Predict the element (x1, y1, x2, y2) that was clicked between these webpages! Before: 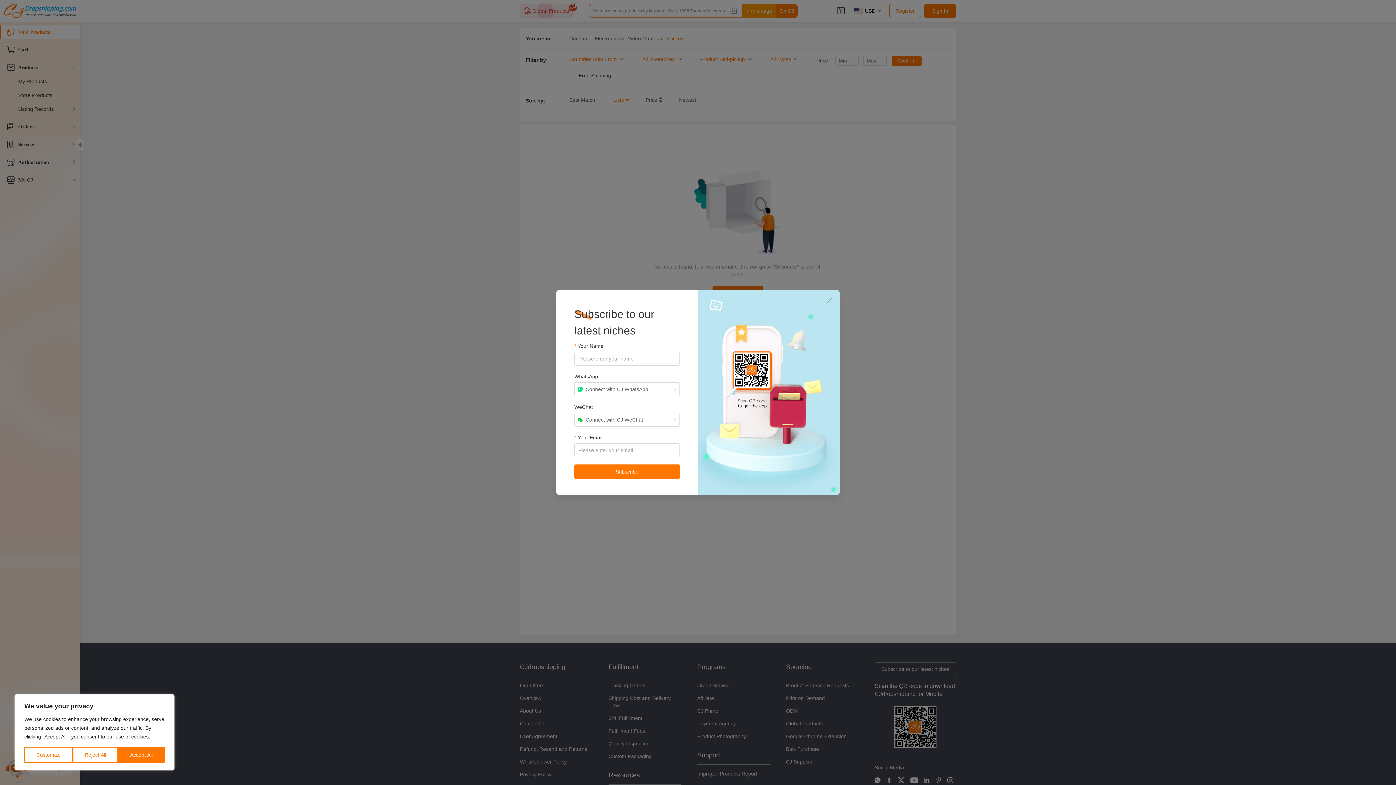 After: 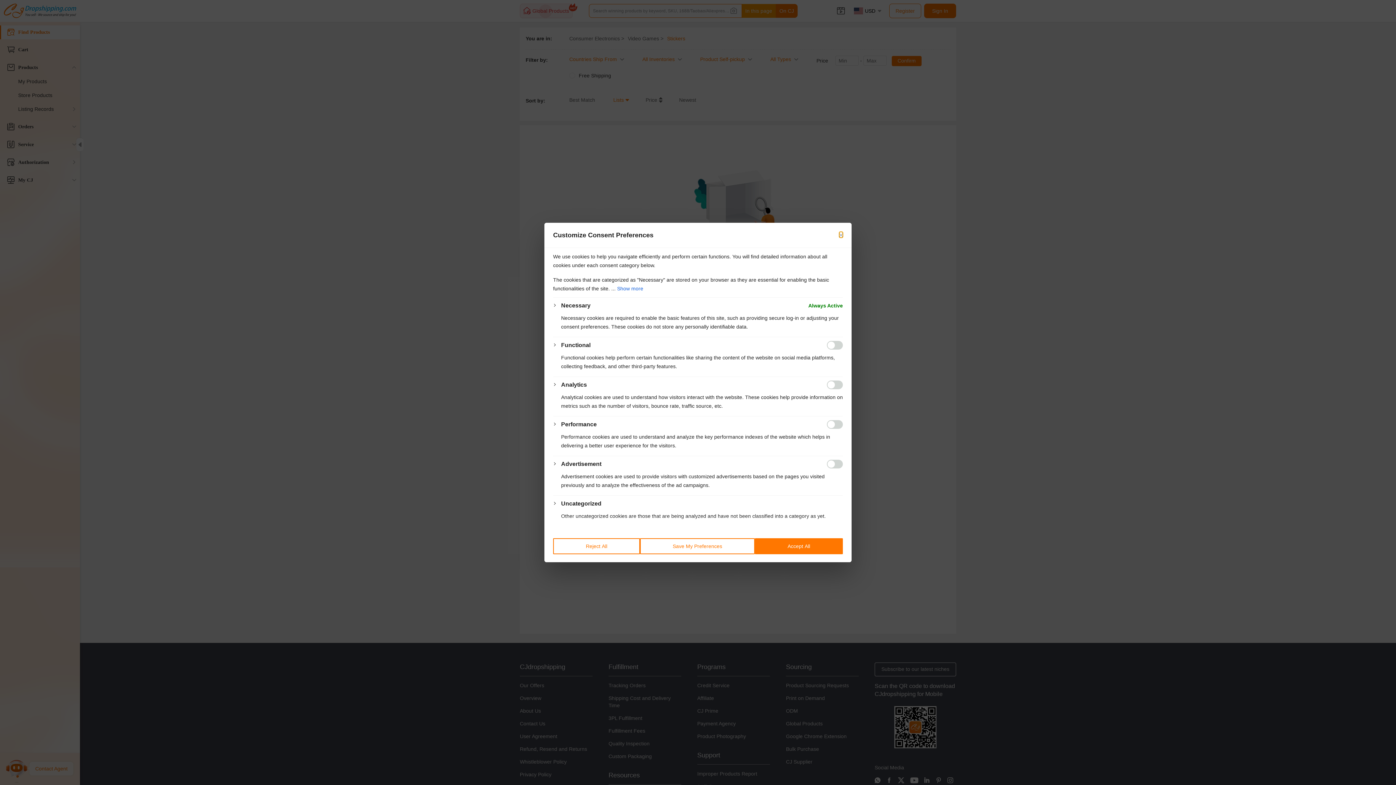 Action: label: Customize bbox: (24, 747, 72, 763)